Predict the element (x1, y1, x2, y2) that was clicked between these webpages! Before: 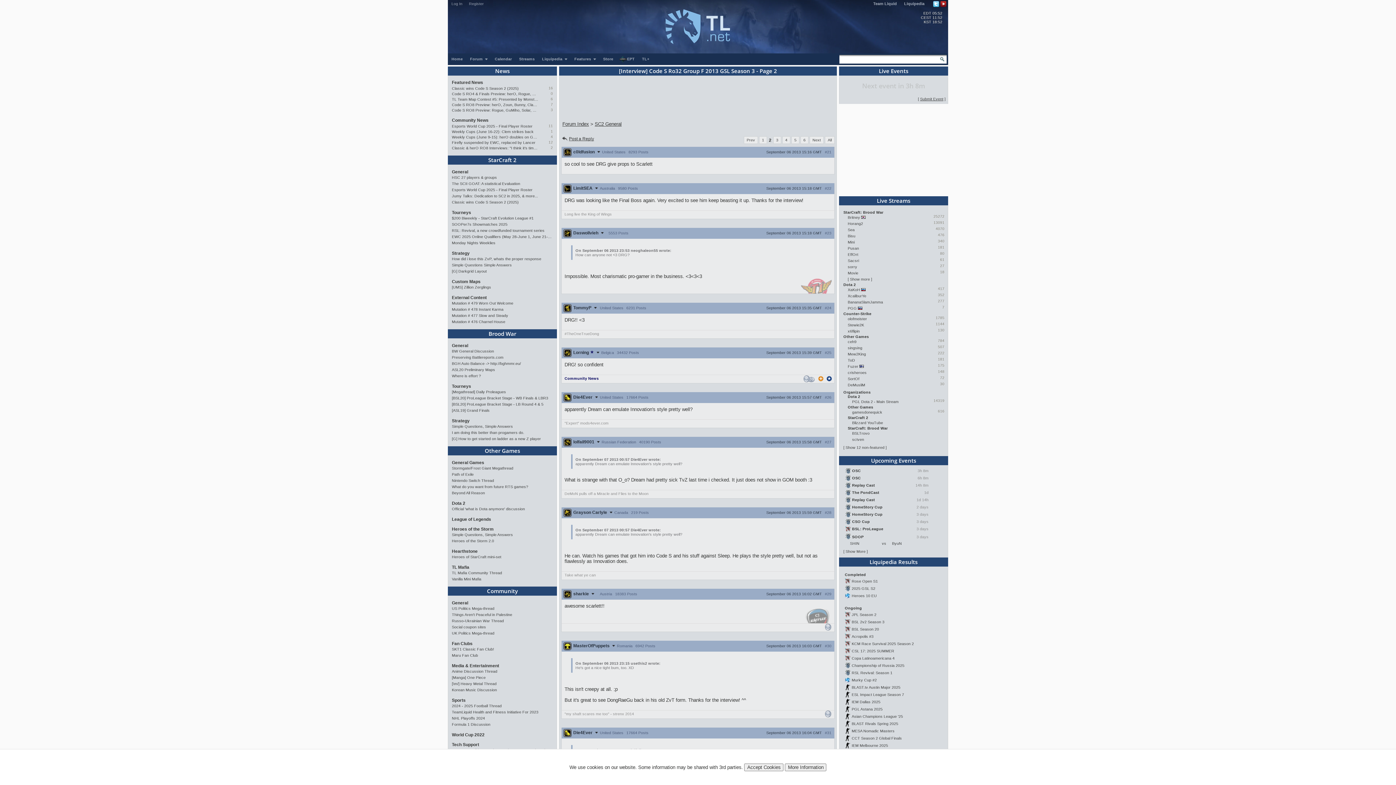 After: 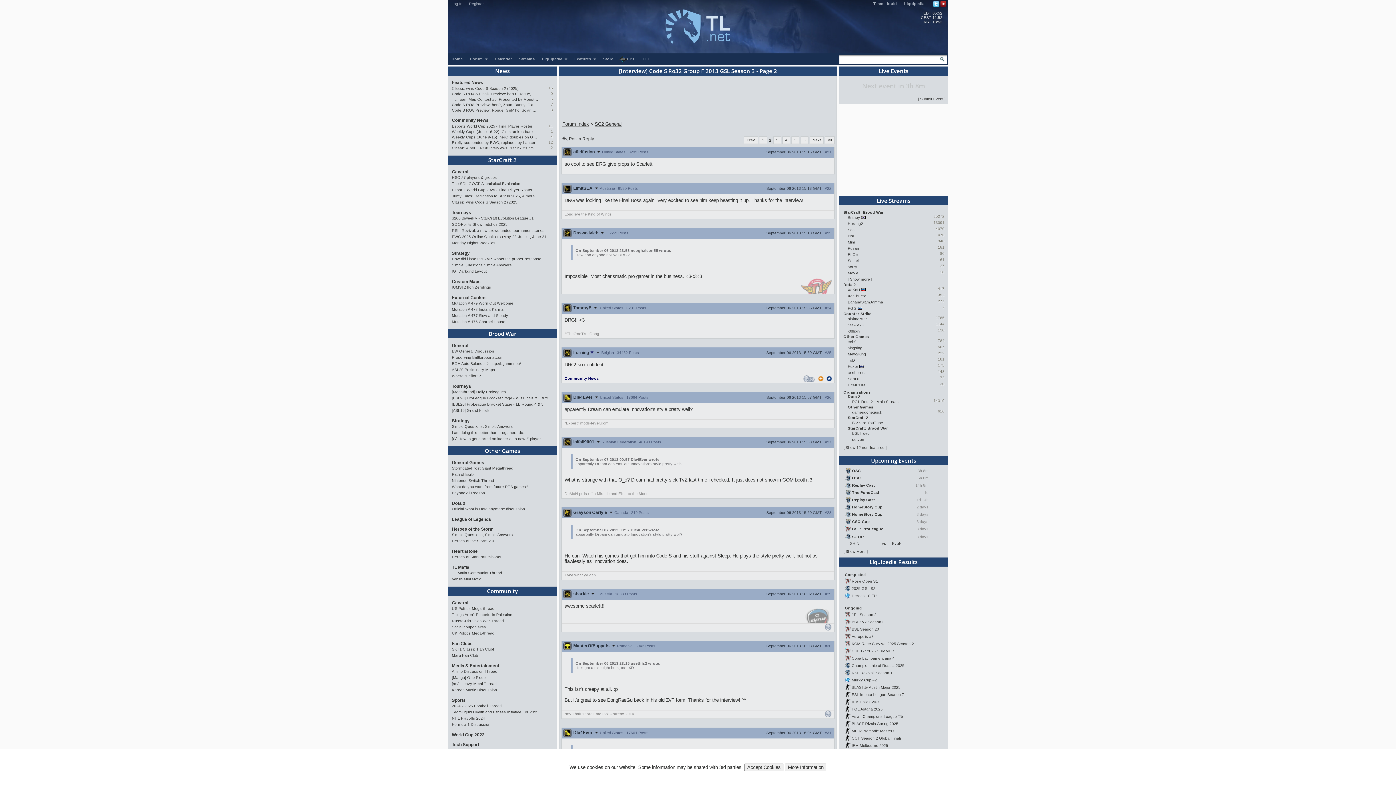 Action: bbox: (851, 620, 884, 624) label: BSL 2v2 Season 3